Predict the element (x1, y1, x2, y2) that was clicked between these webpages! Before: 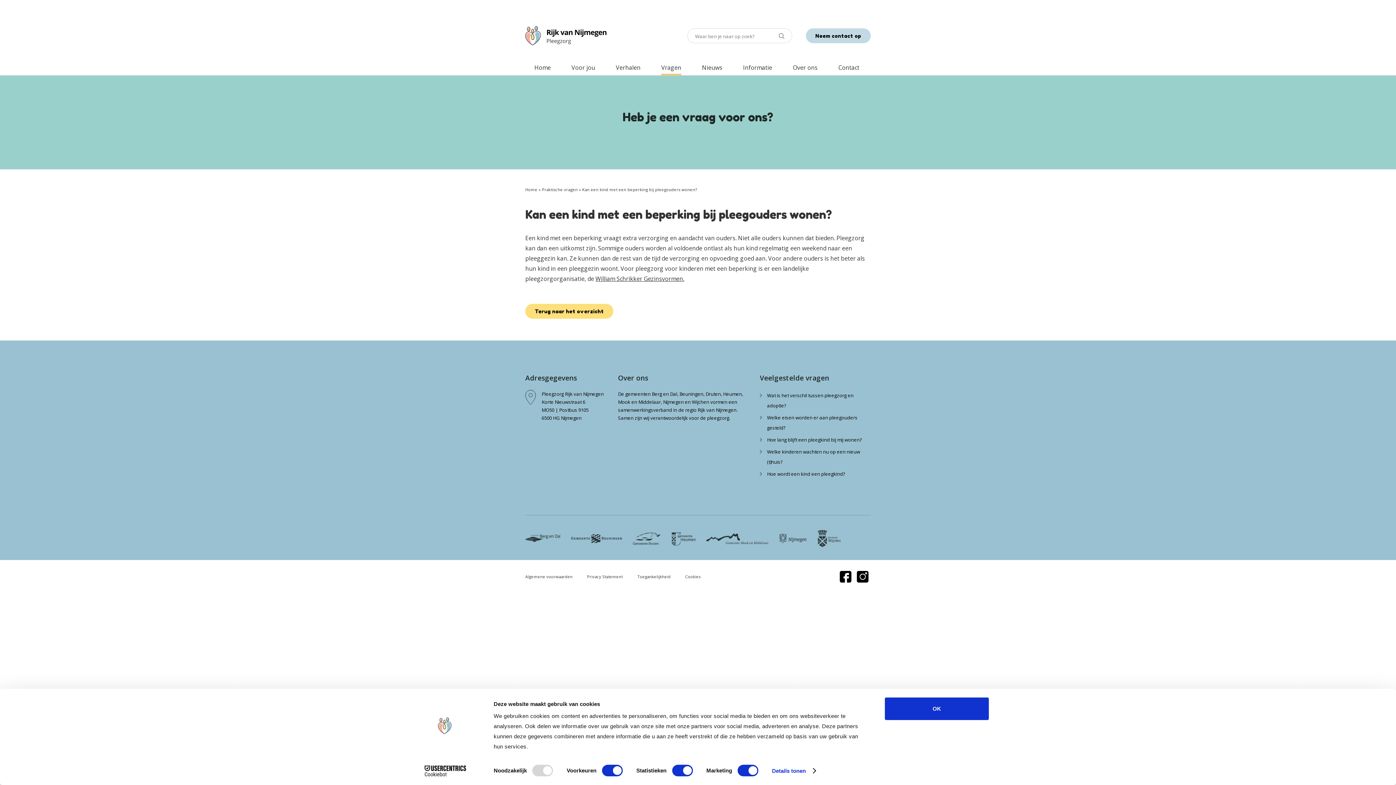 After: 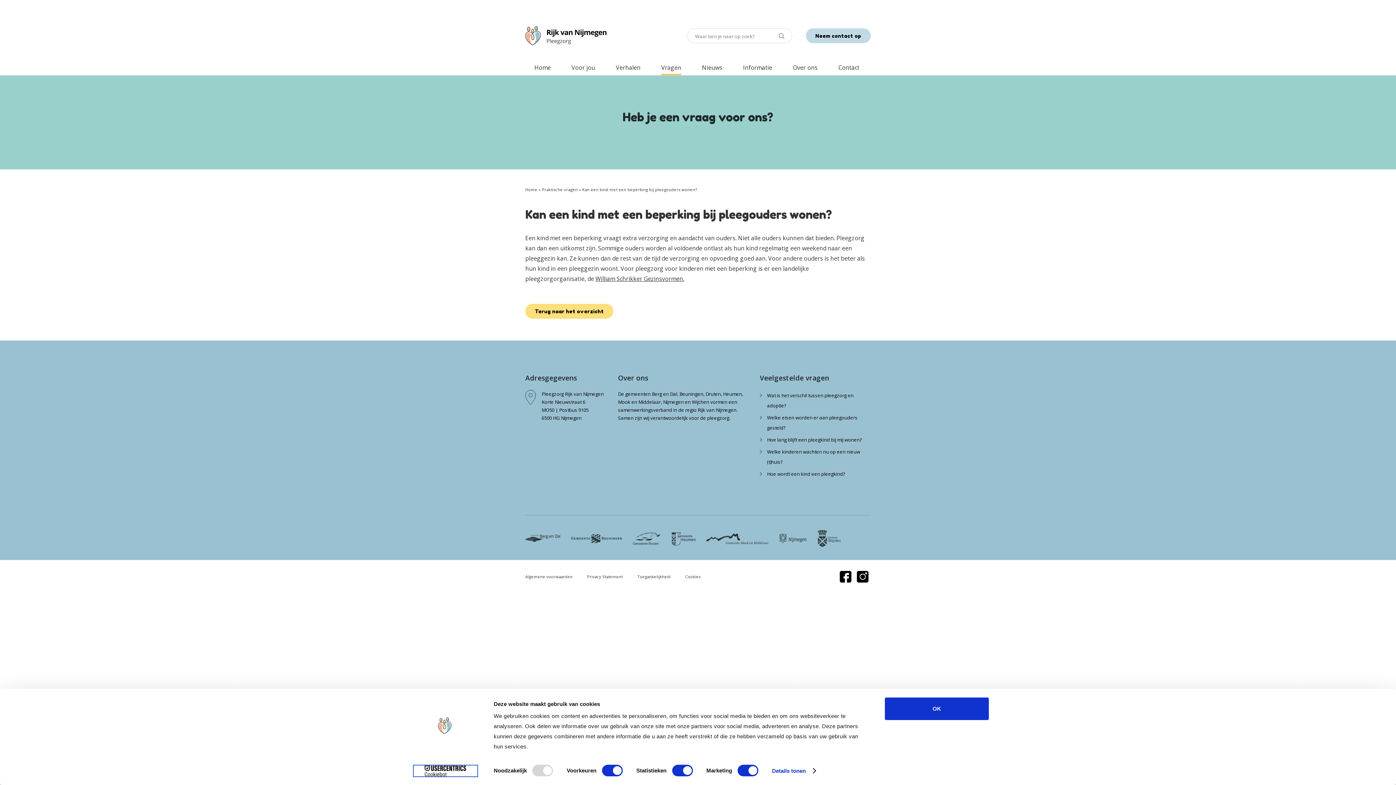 Action: label: Cookiebot - opens in a new window bbox: (413, 765, 477, 776)